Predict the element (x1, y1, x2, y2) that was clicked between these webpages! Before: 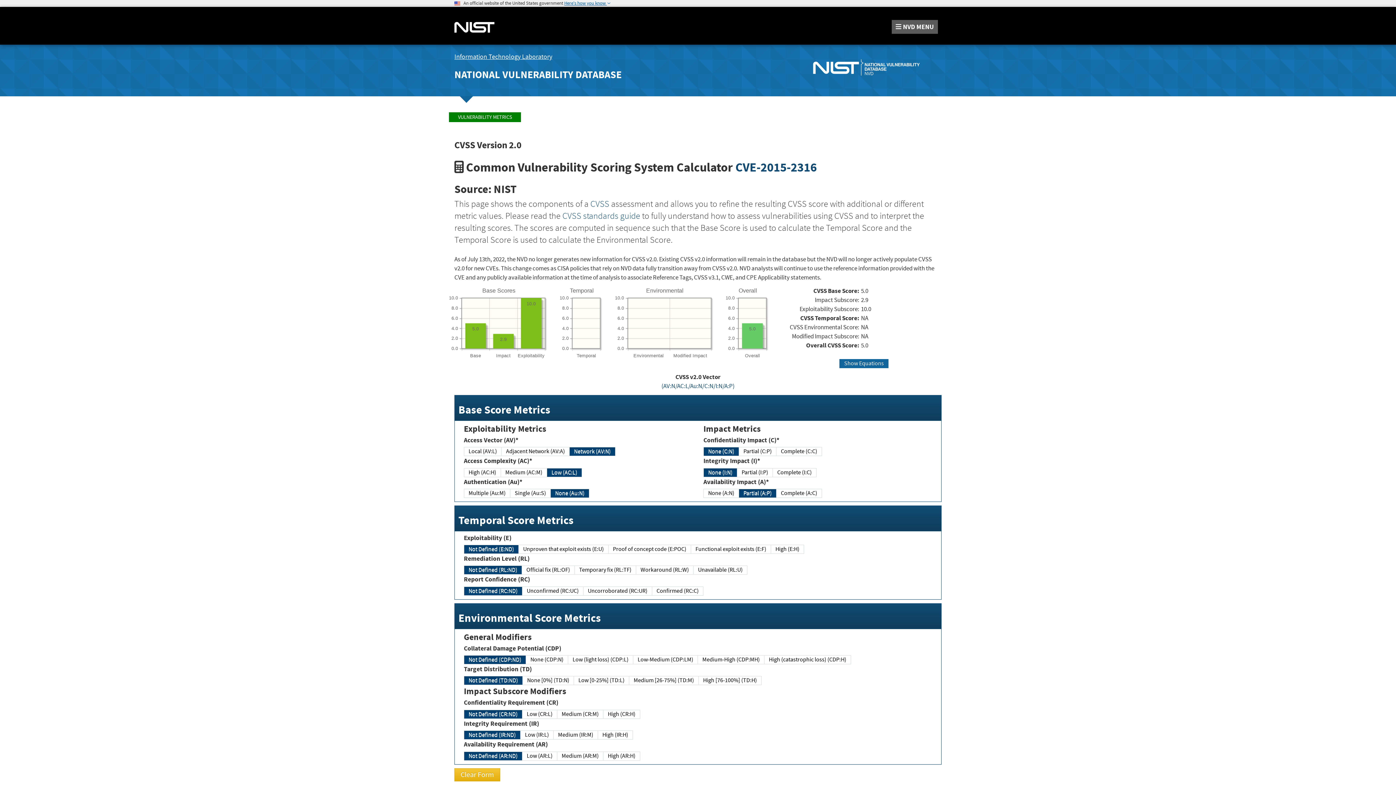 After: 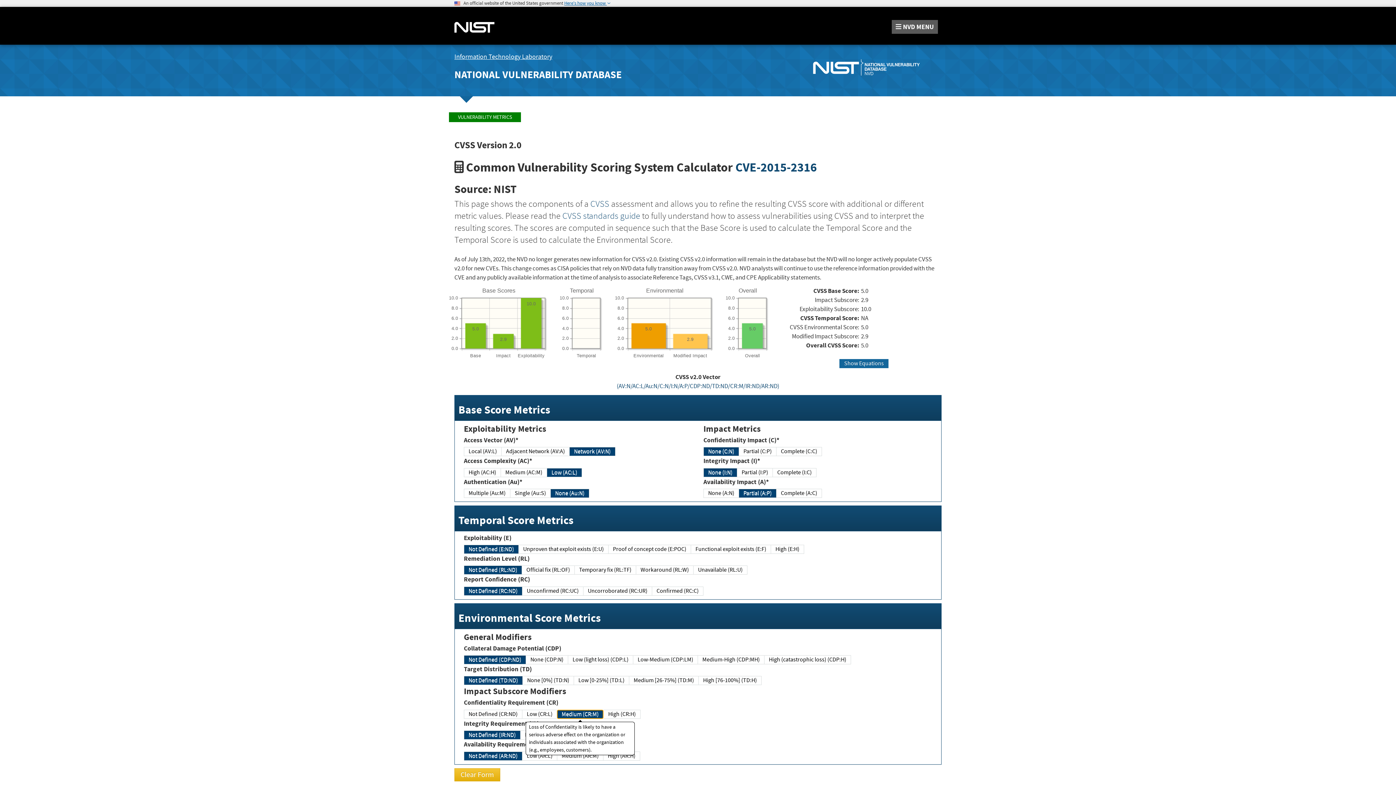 Action: bbox: (557, 710, 603, 719) label: Medium (CR:M)